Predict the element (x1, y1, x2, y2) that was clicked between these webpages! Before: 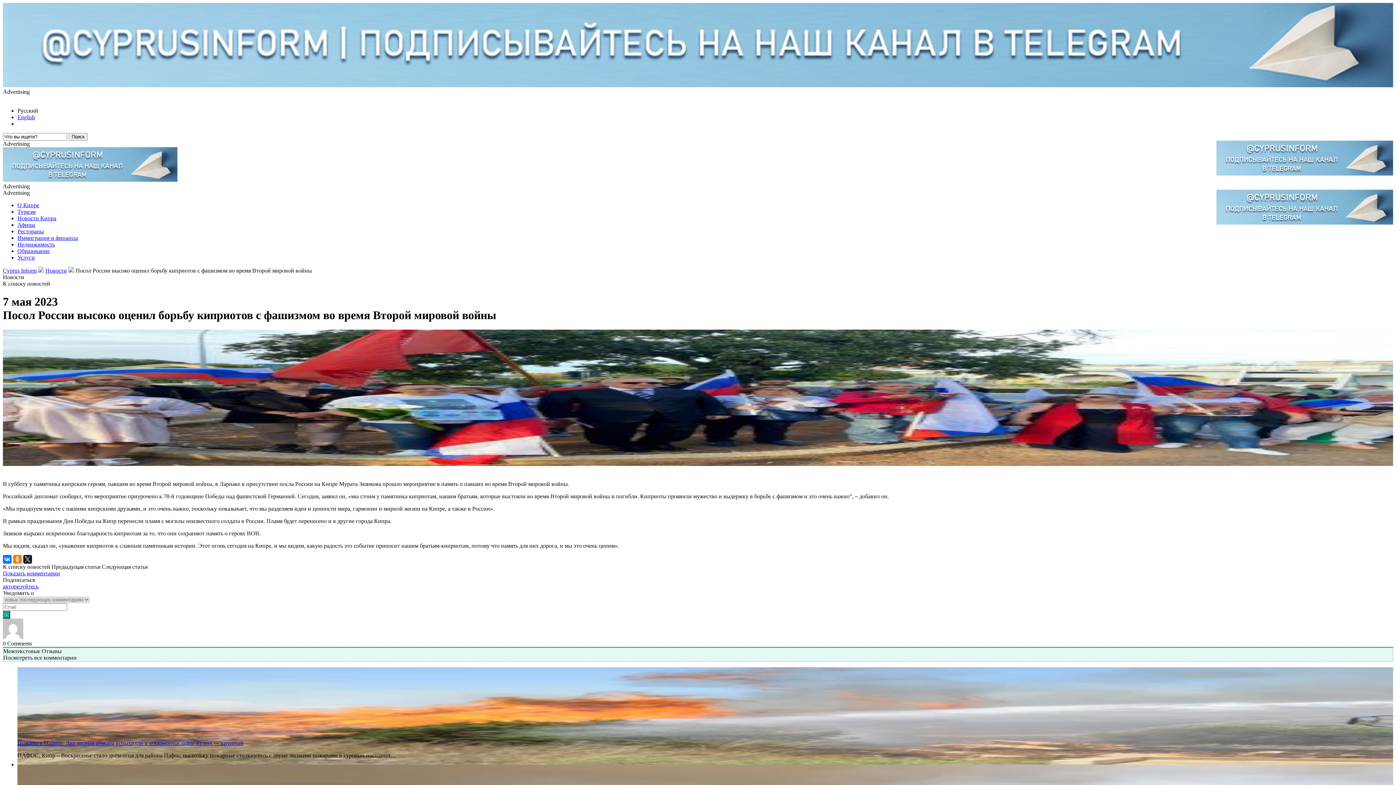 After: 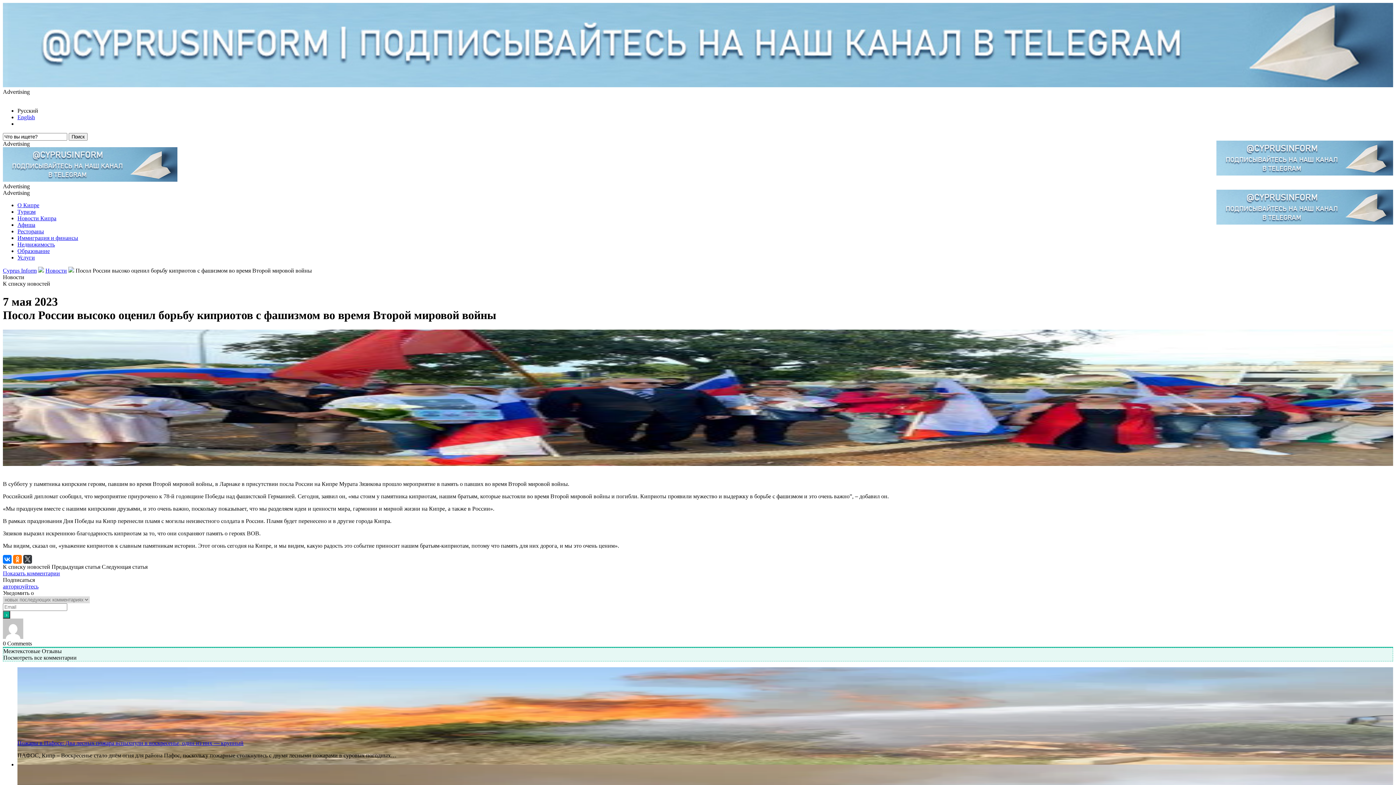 Action: bbox: (23, 555, 32, 564)